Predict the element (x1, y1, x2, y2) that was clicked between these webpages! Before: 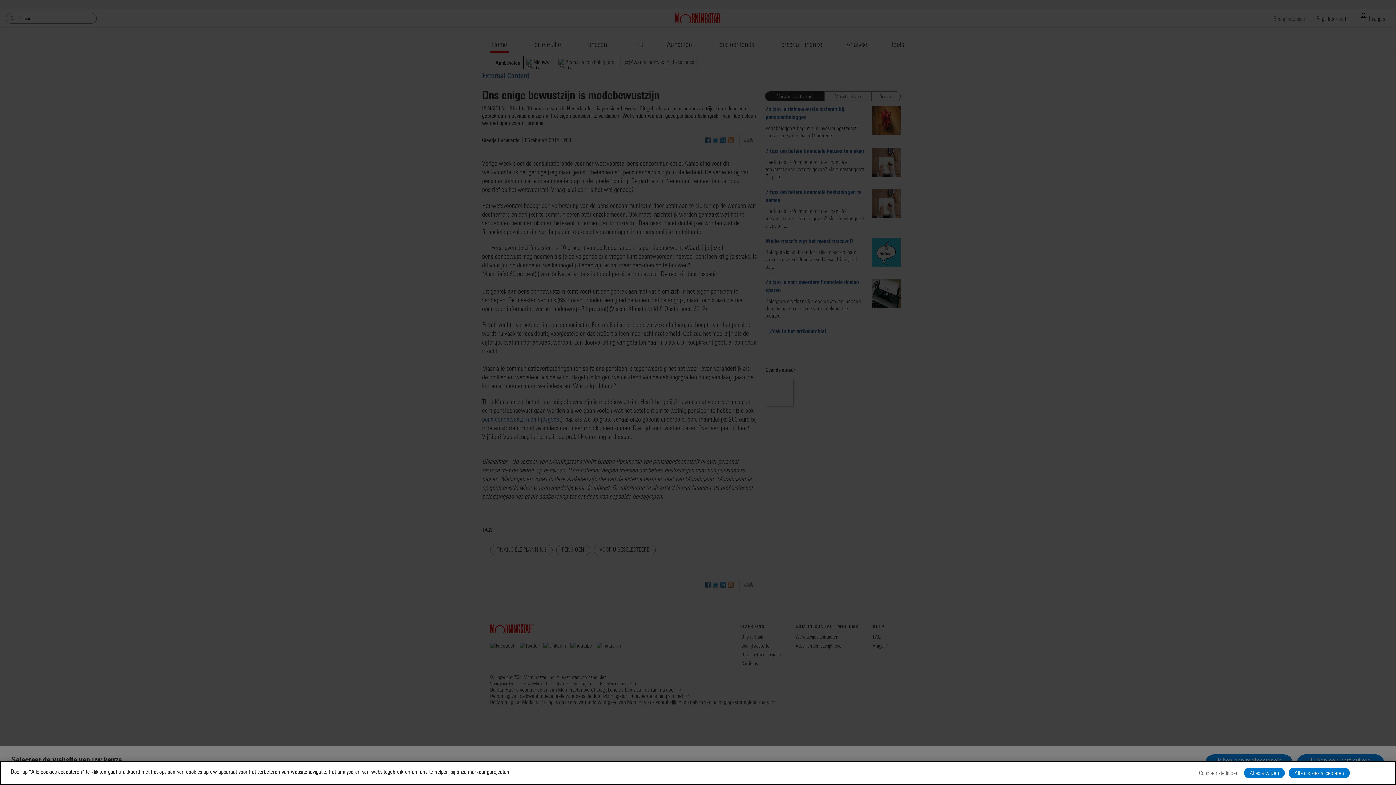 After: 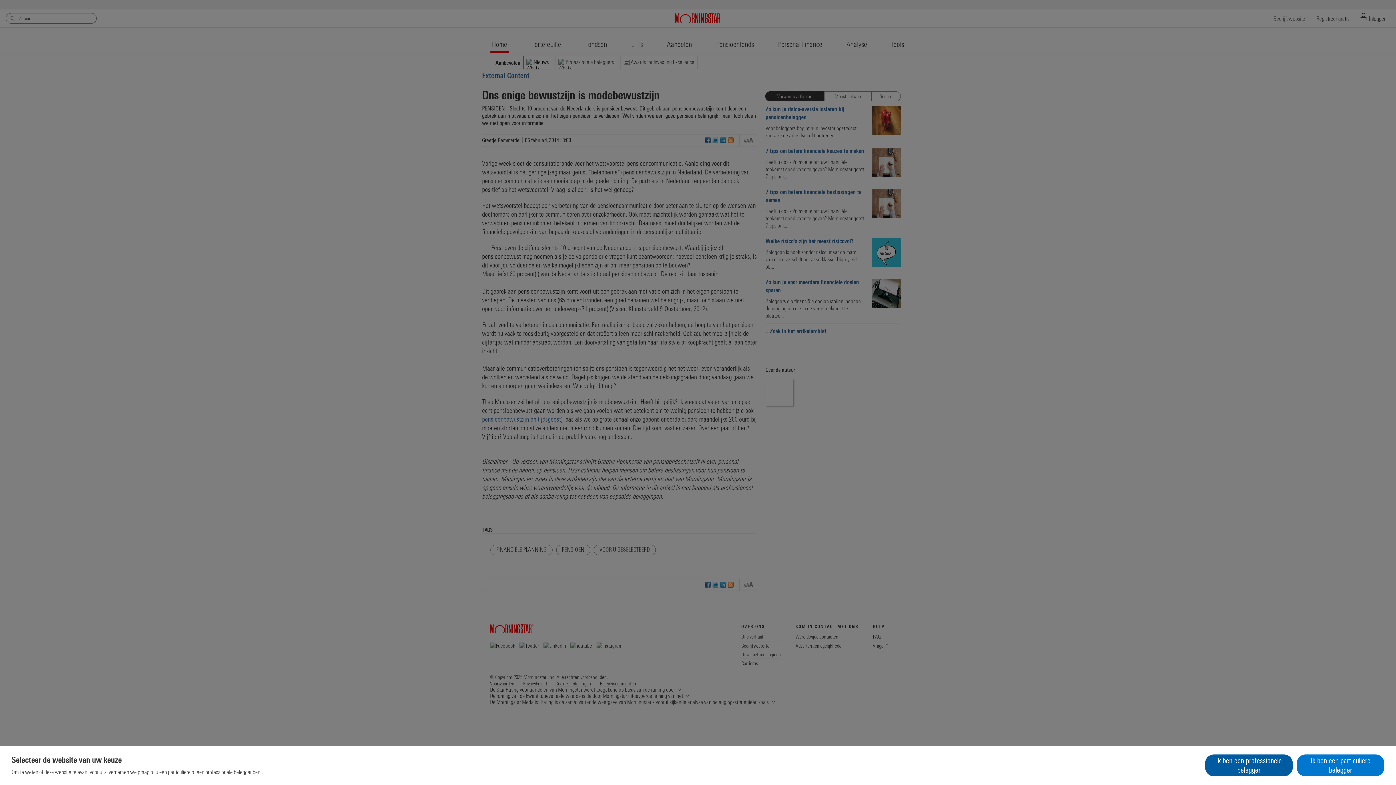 Action: label: Alles afwijzen bbox: (1244, 768, 1285, 778)